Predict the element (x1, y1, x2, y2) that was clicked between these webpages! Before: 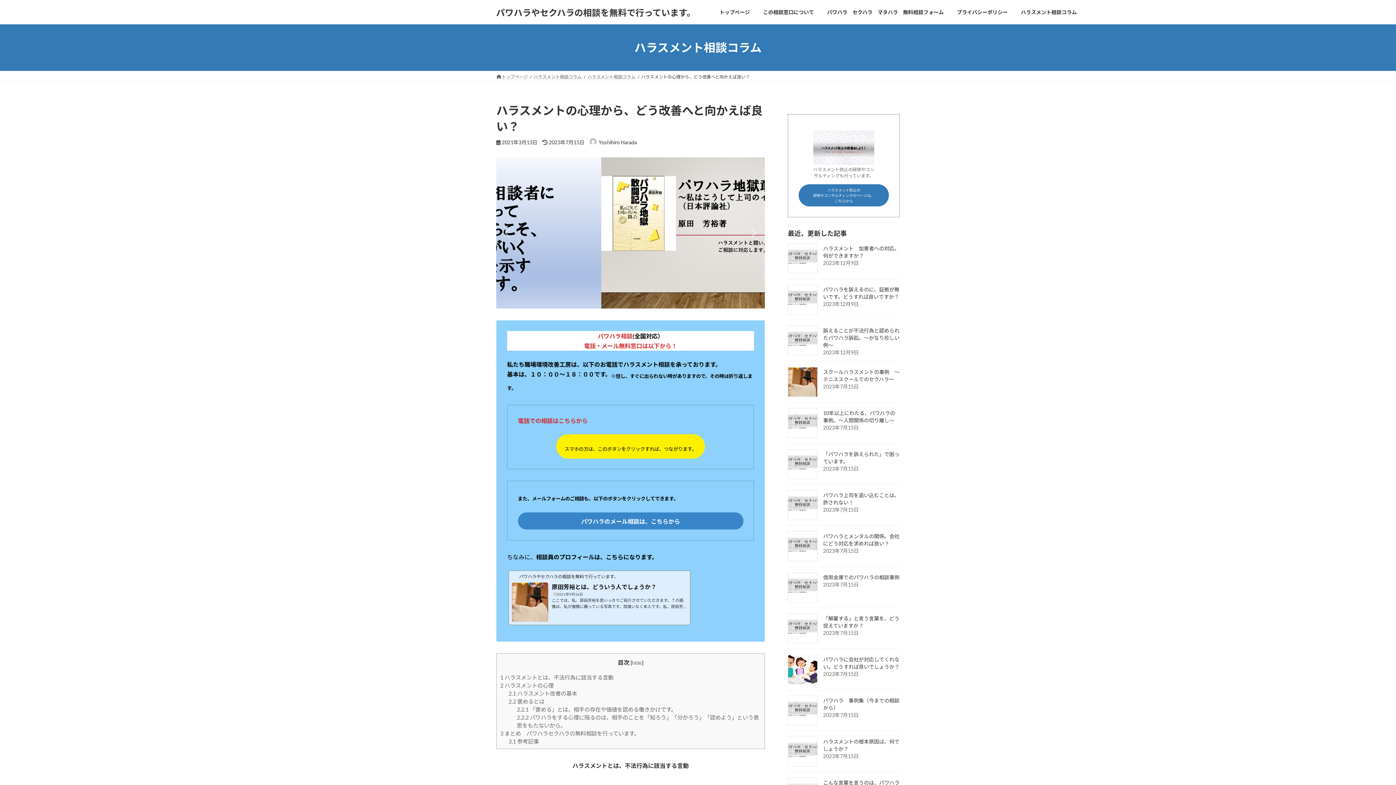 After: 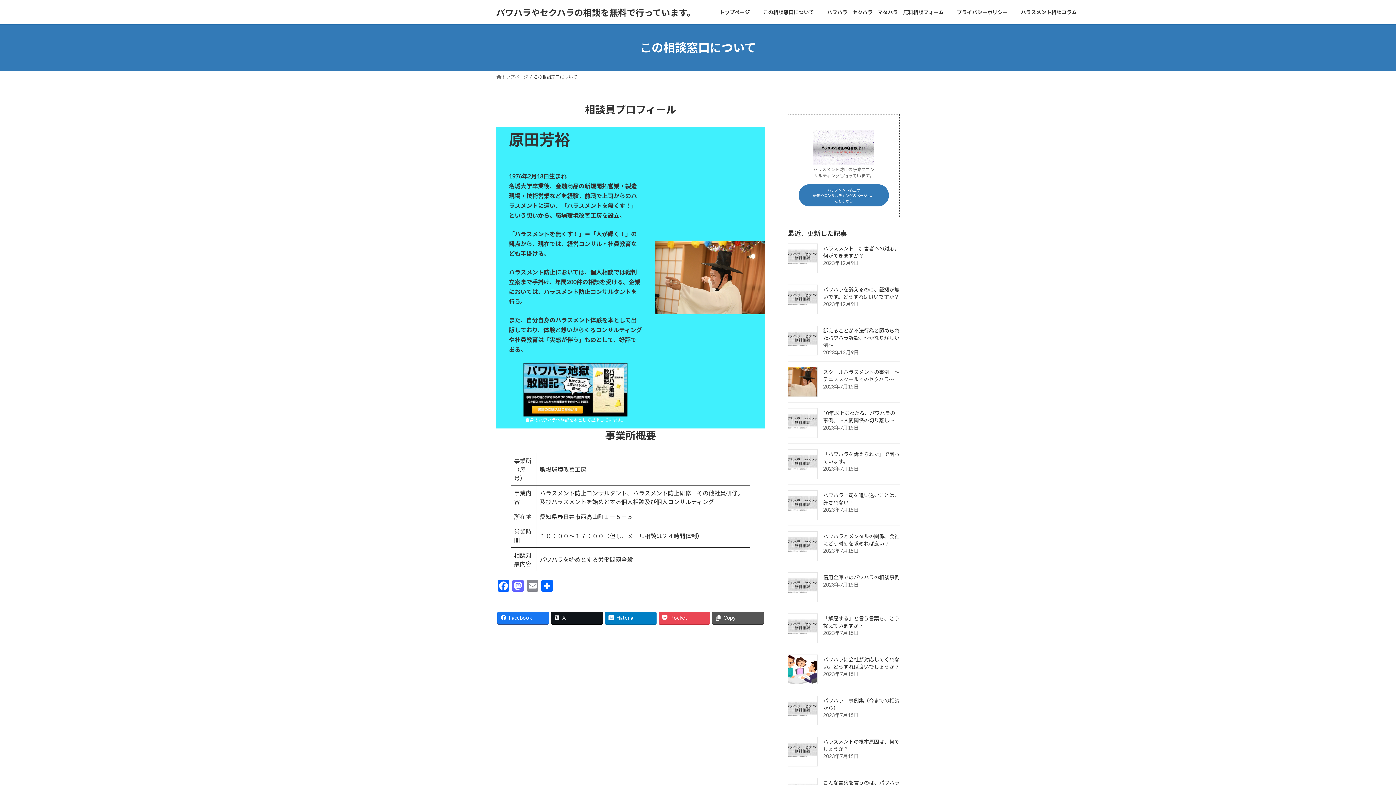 Action: bbox: (756, 3, 820, 20) label: この相談窓口について